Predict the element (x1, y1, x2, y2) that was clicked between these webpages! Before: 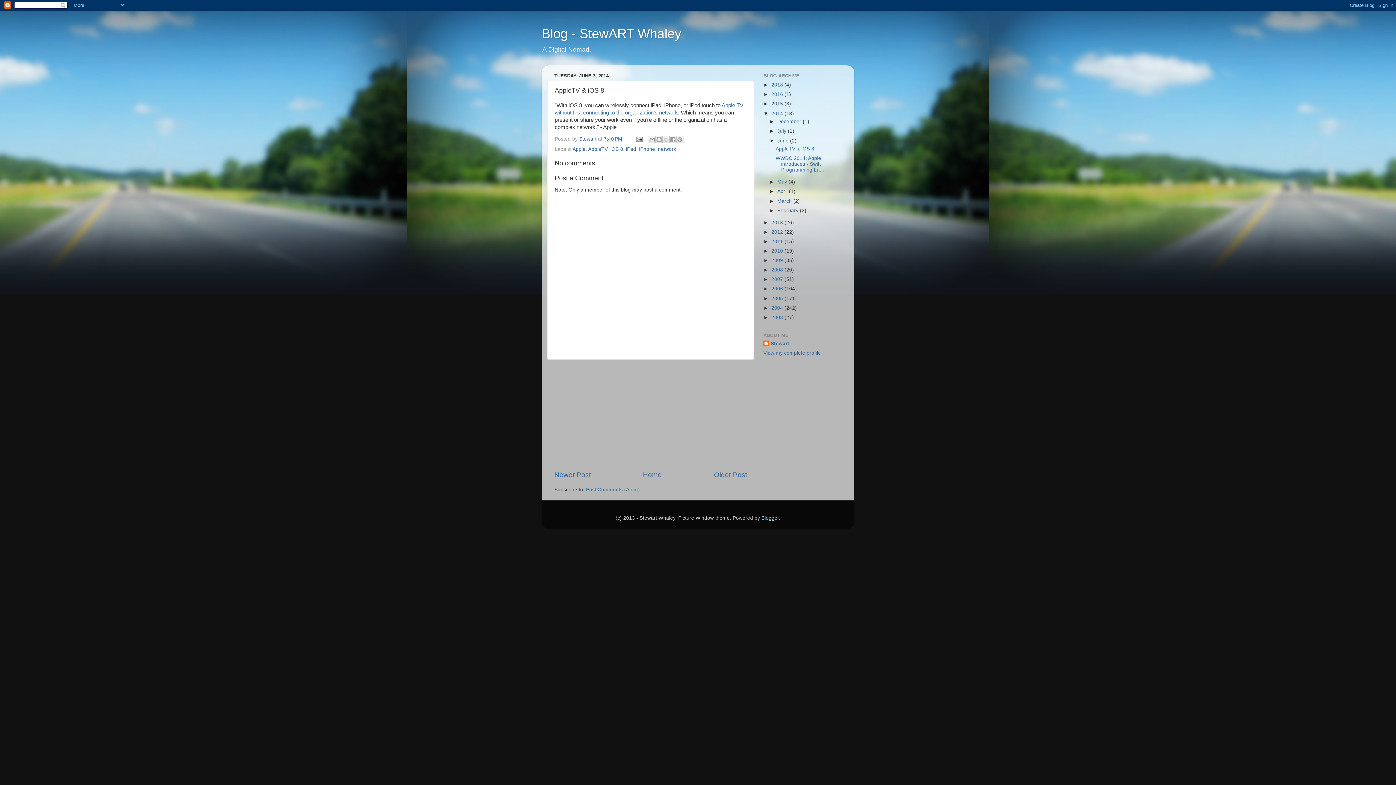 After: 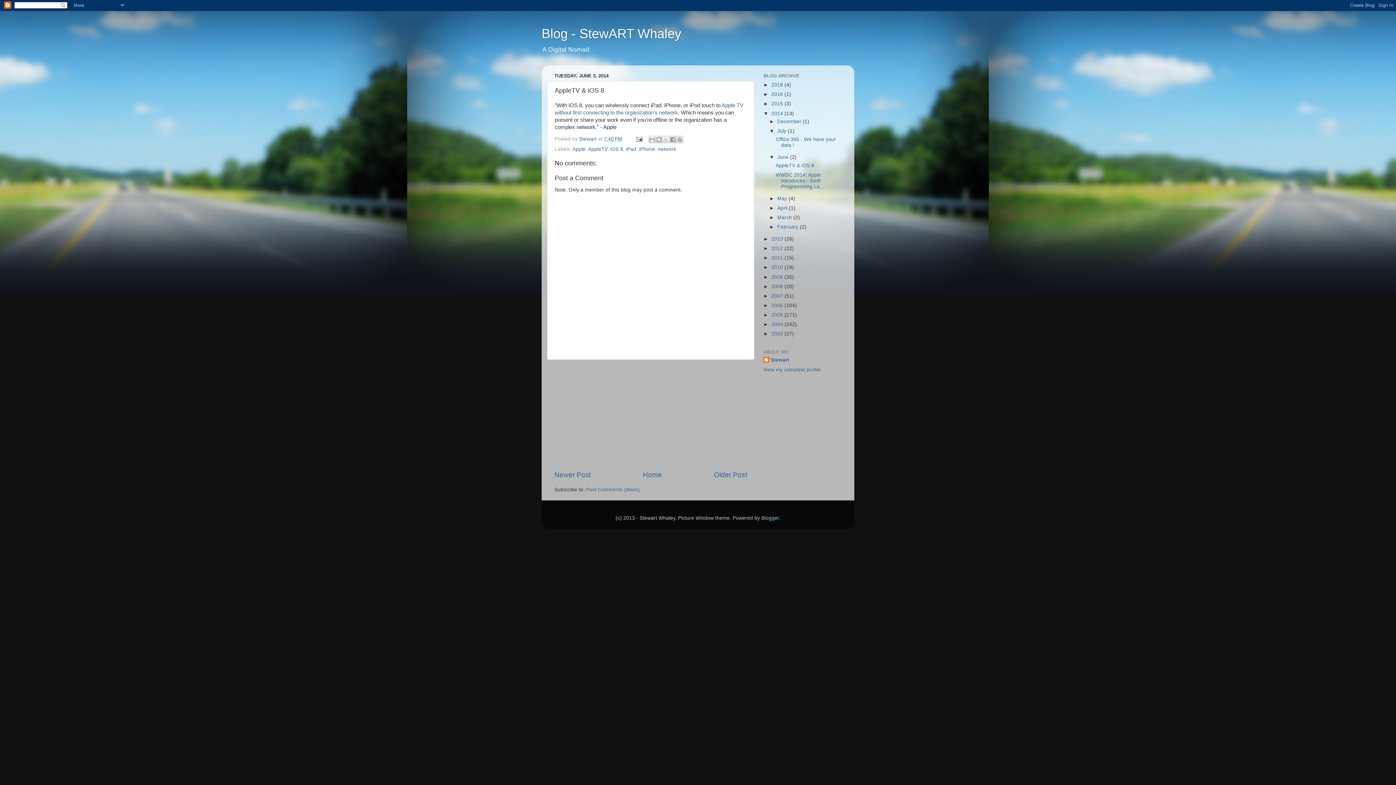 Action: label: ►   bbox: (769, 128, 777, 133)